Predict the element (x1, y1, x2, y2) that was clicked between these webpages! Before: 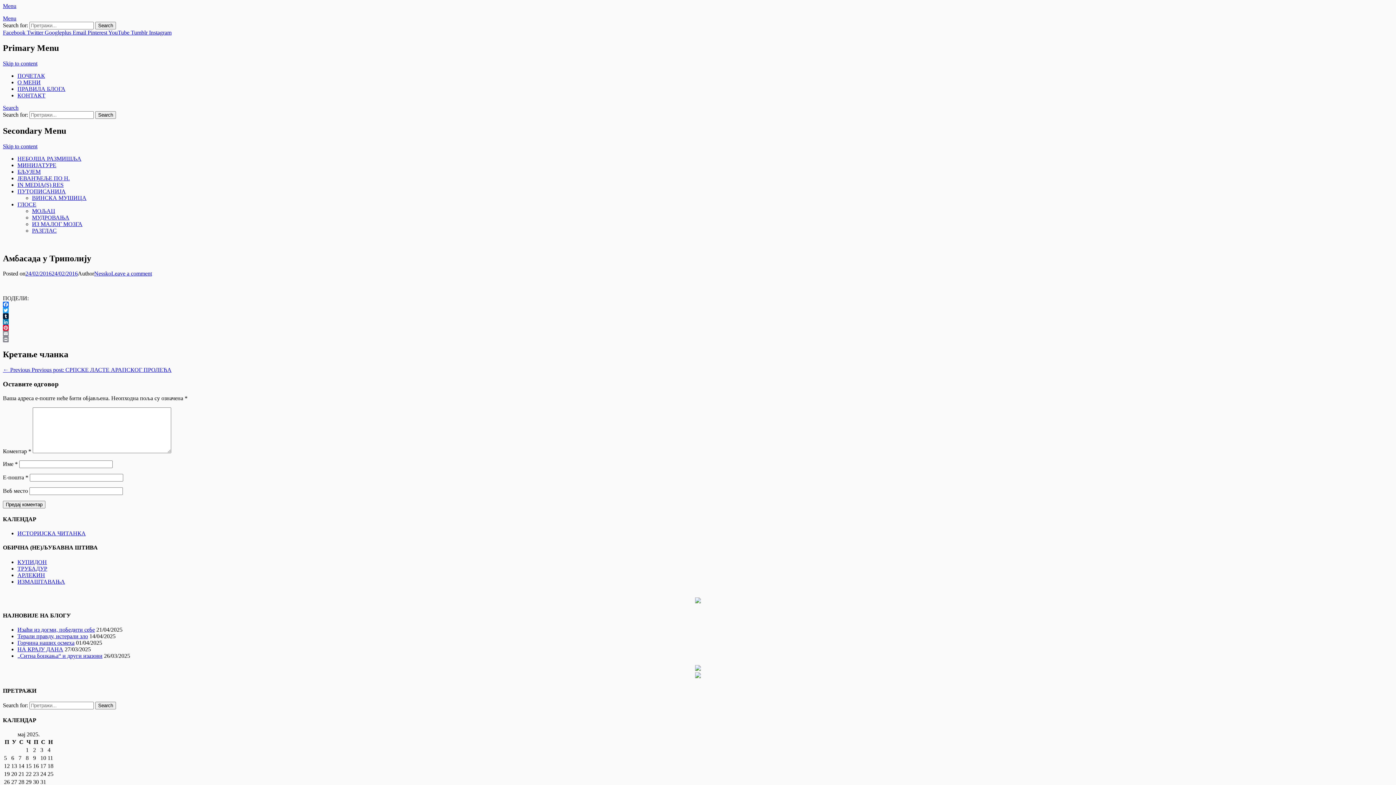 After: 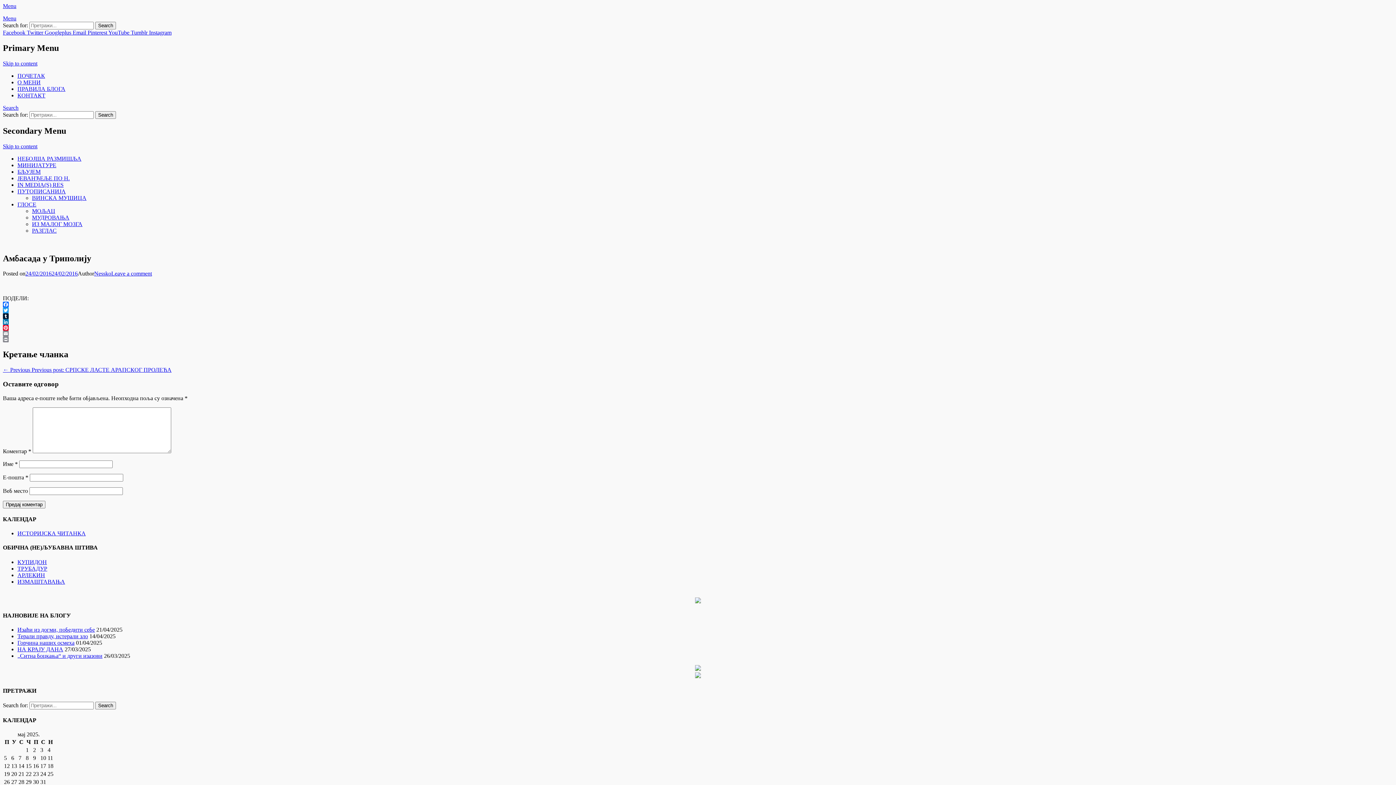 Action: bbox: (2, 665, 1393, 672)